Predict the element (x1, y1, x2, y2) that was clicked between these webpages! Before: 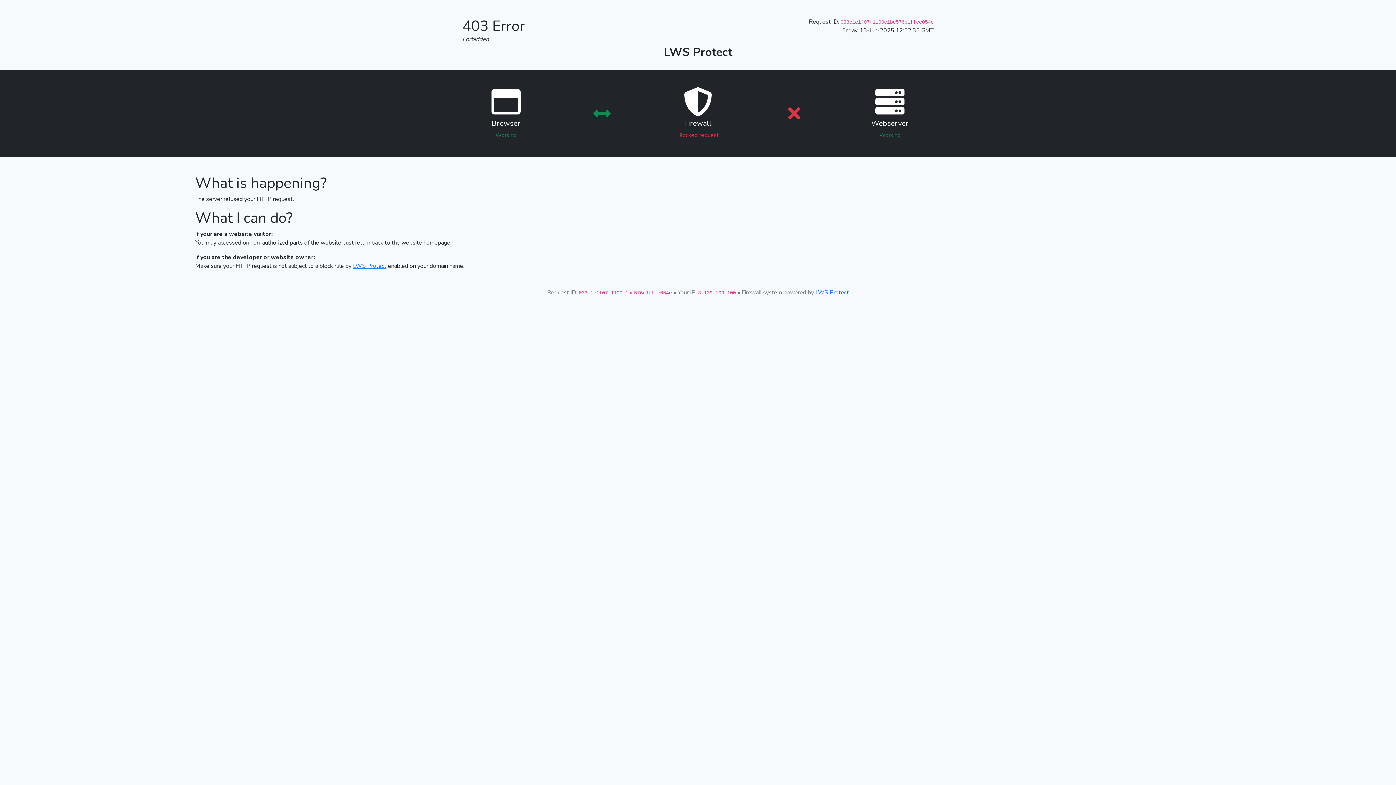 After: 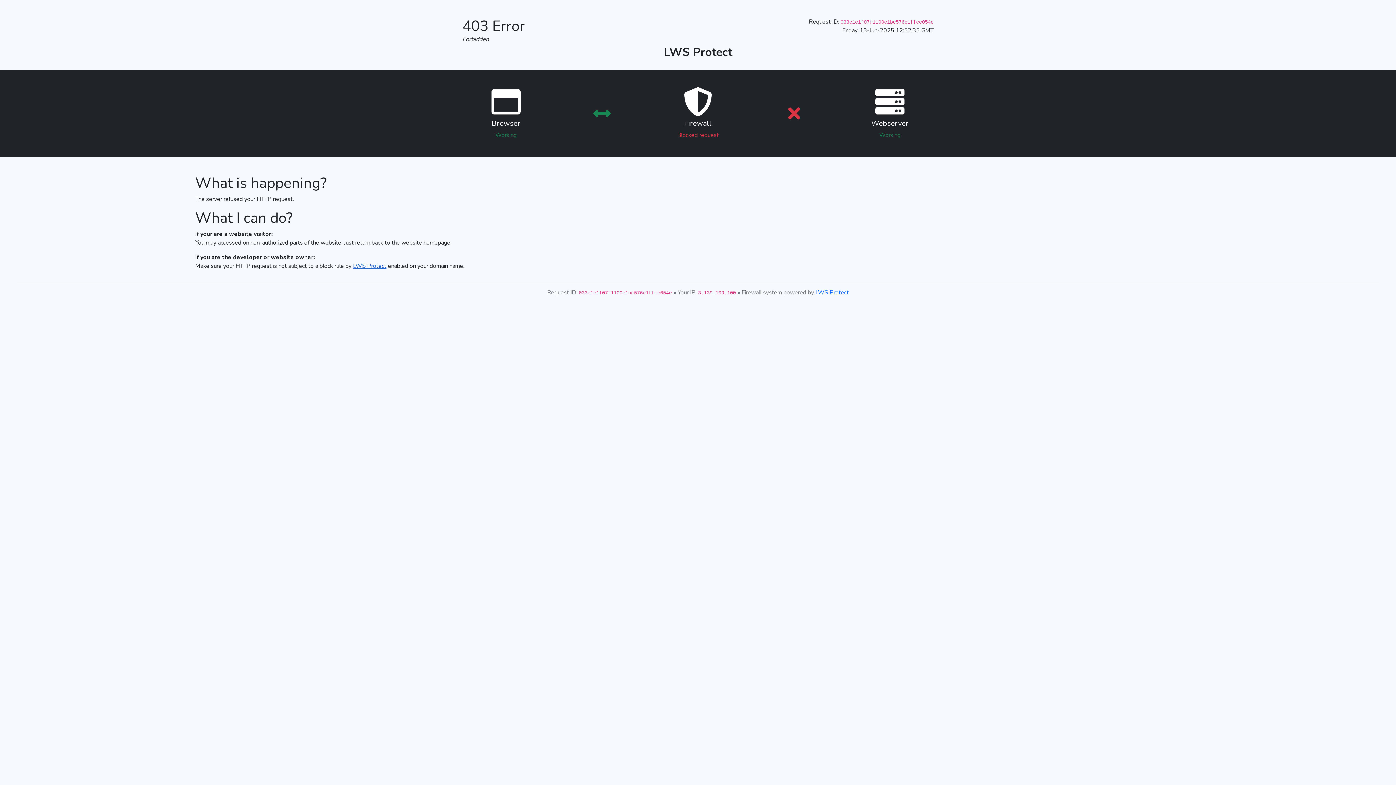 Action: label: LWS Protect bbox: (353, 262, 386, 270)